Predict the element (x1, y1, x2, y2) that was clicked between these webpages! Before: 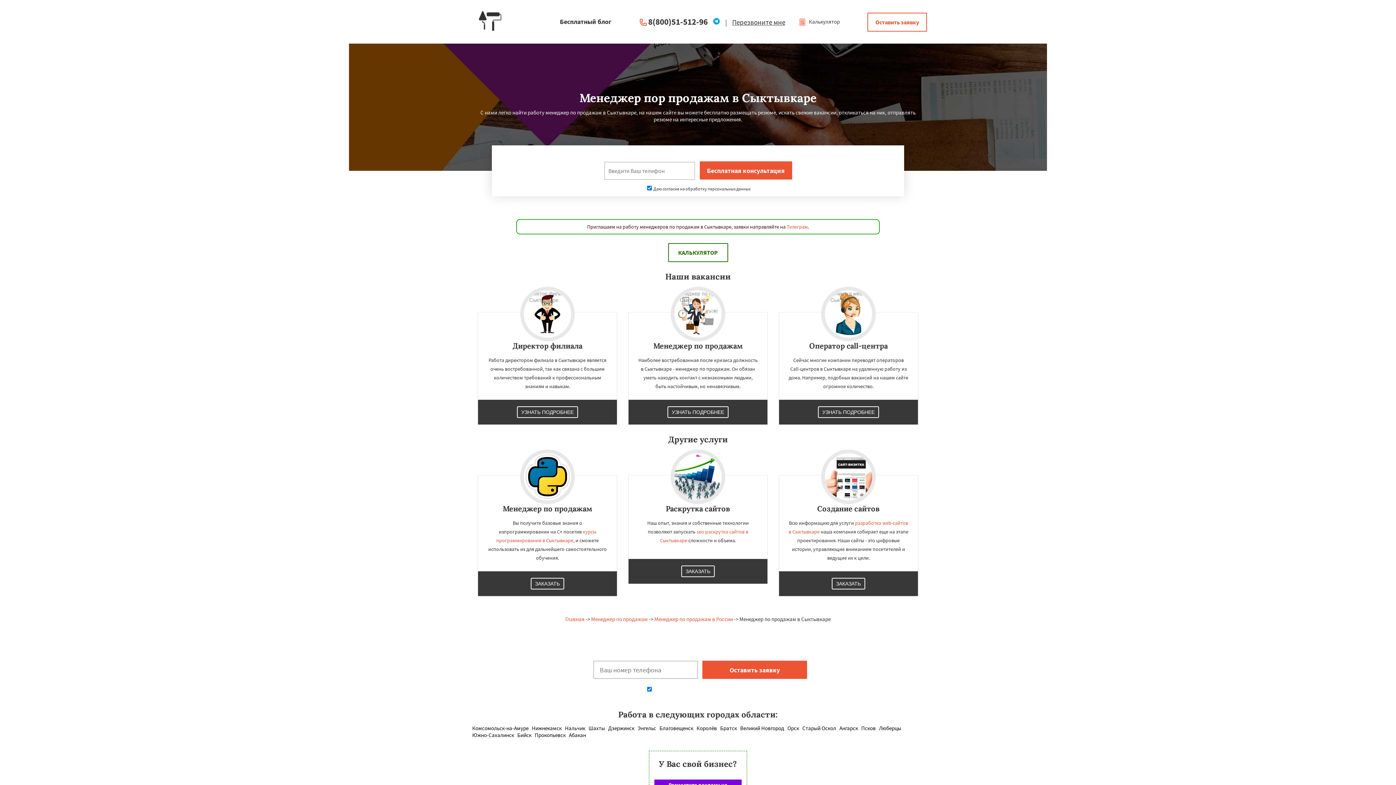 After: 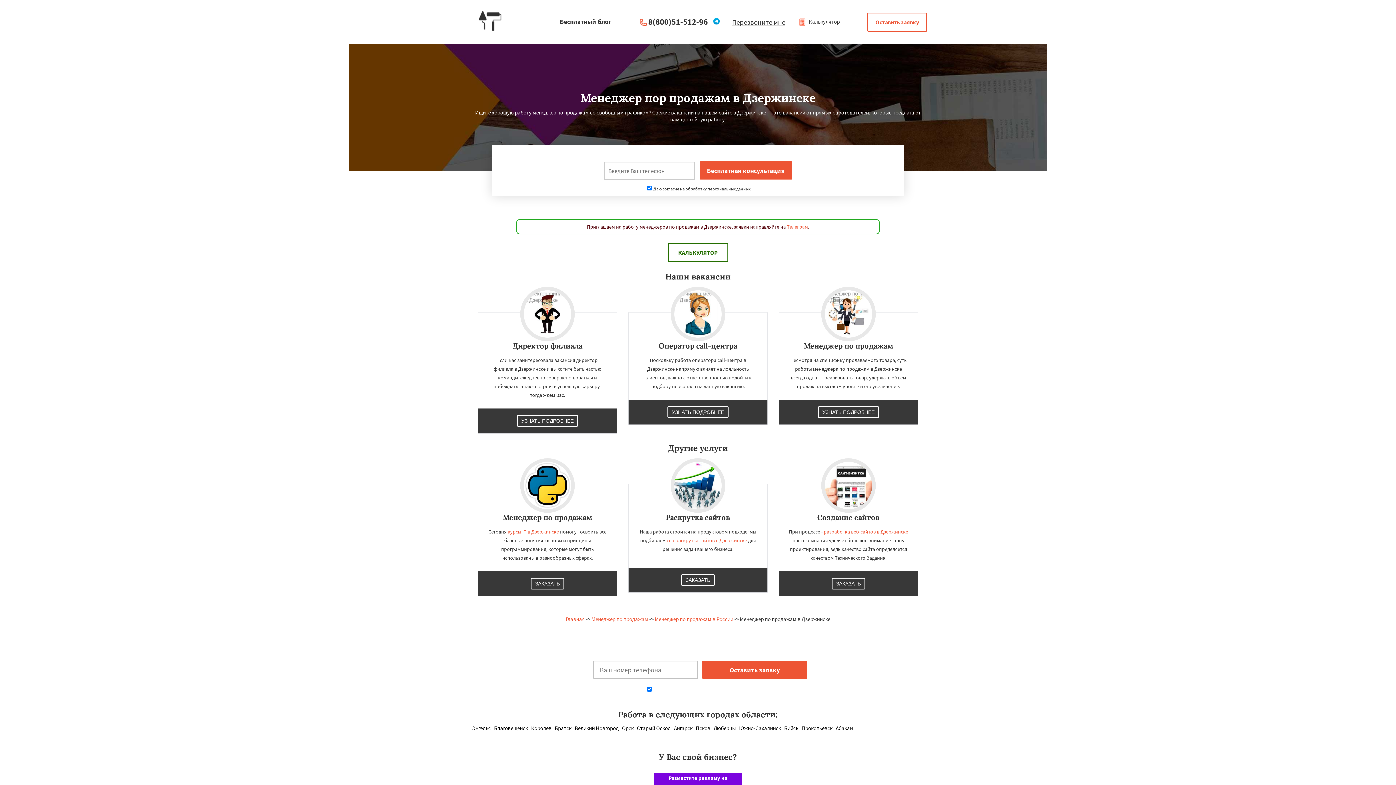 Action: bbox: (608, 725, 634, 732) label: Дзержинск